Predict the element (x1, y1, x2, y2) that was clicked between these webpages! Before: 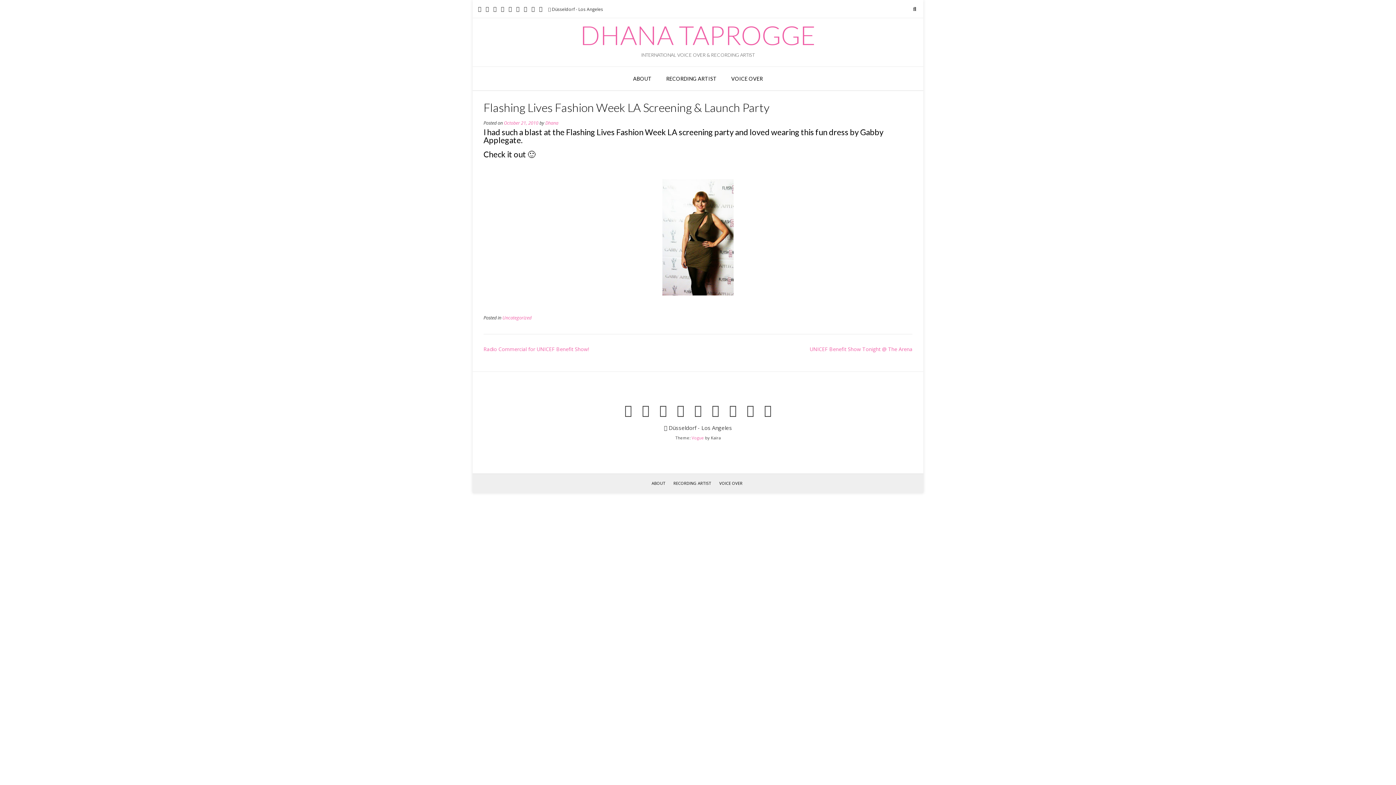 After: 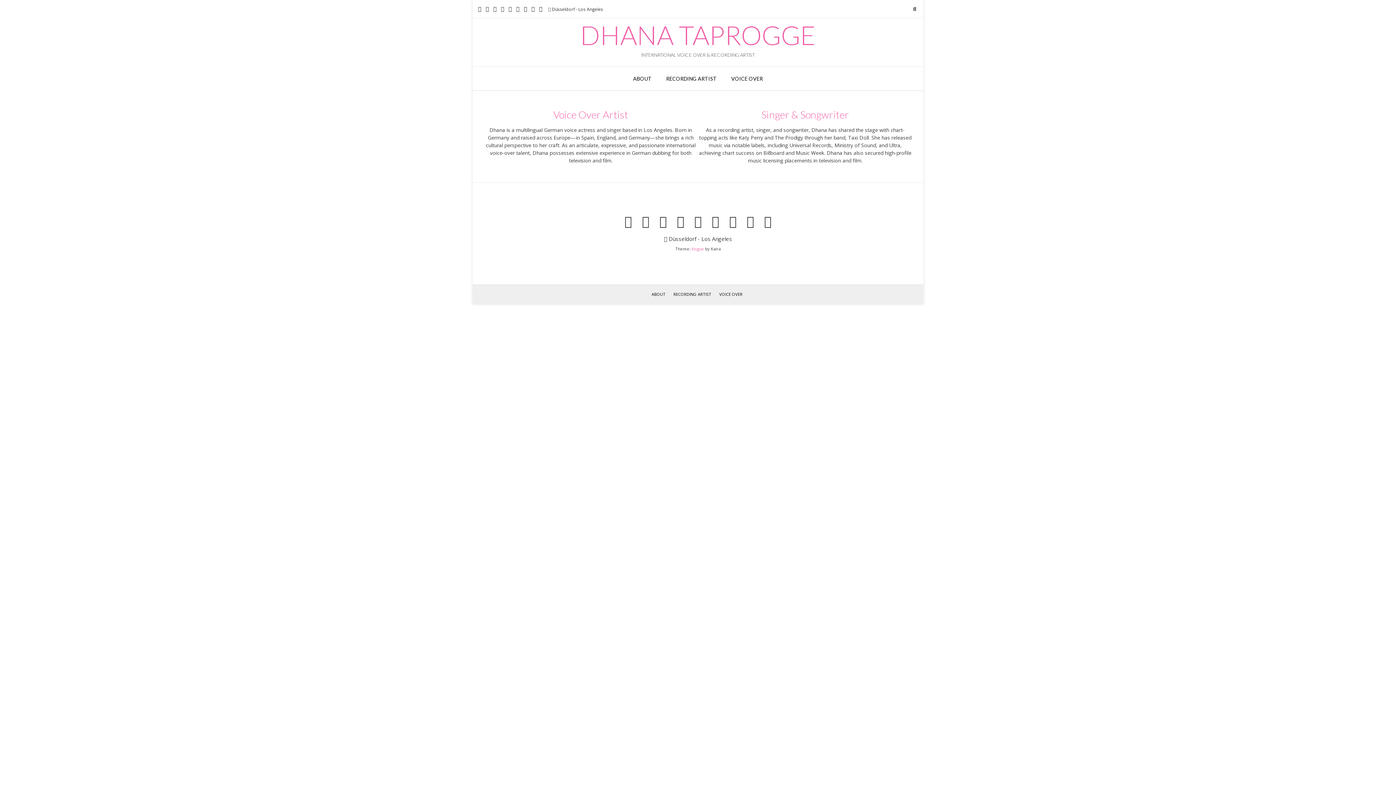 Action: label: ABOUT bbox: (626, 66, 659, 90)